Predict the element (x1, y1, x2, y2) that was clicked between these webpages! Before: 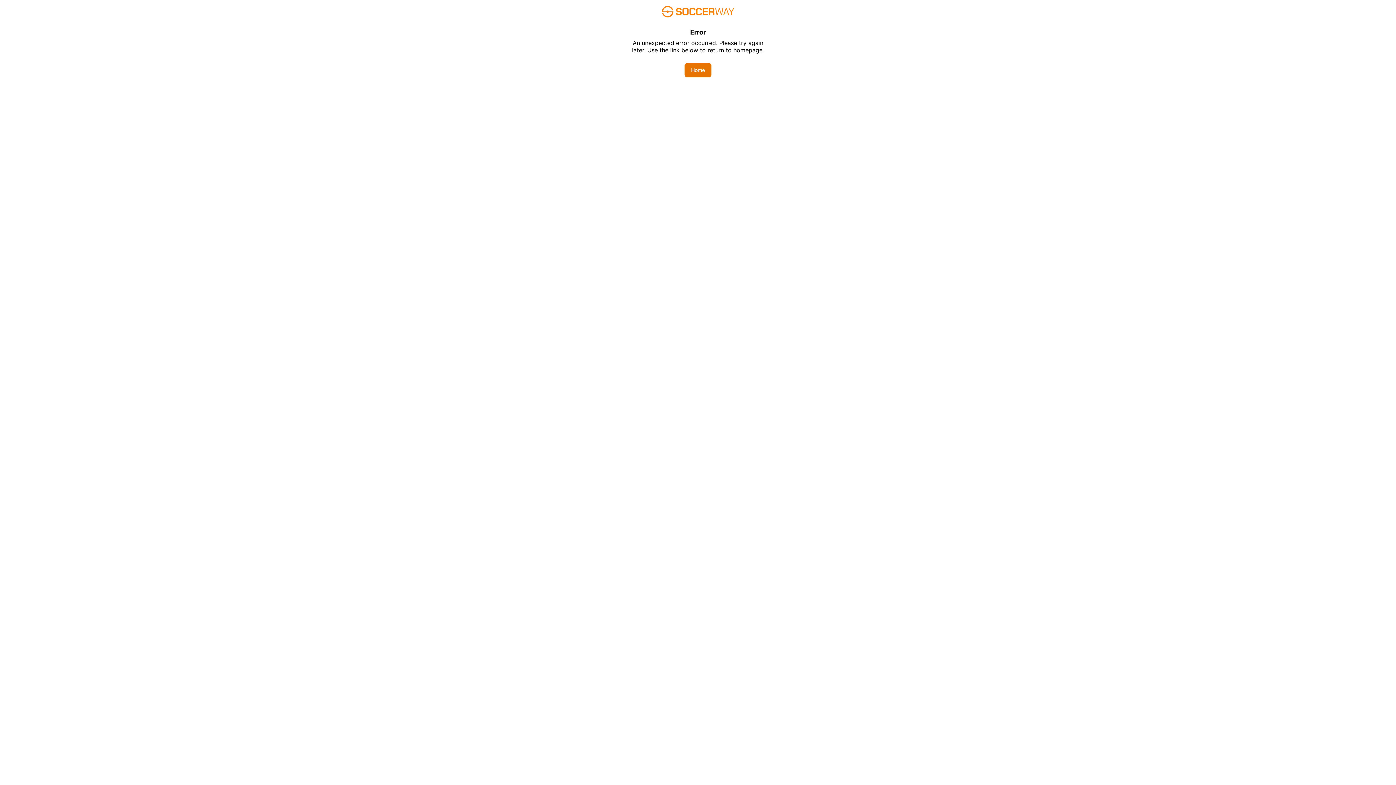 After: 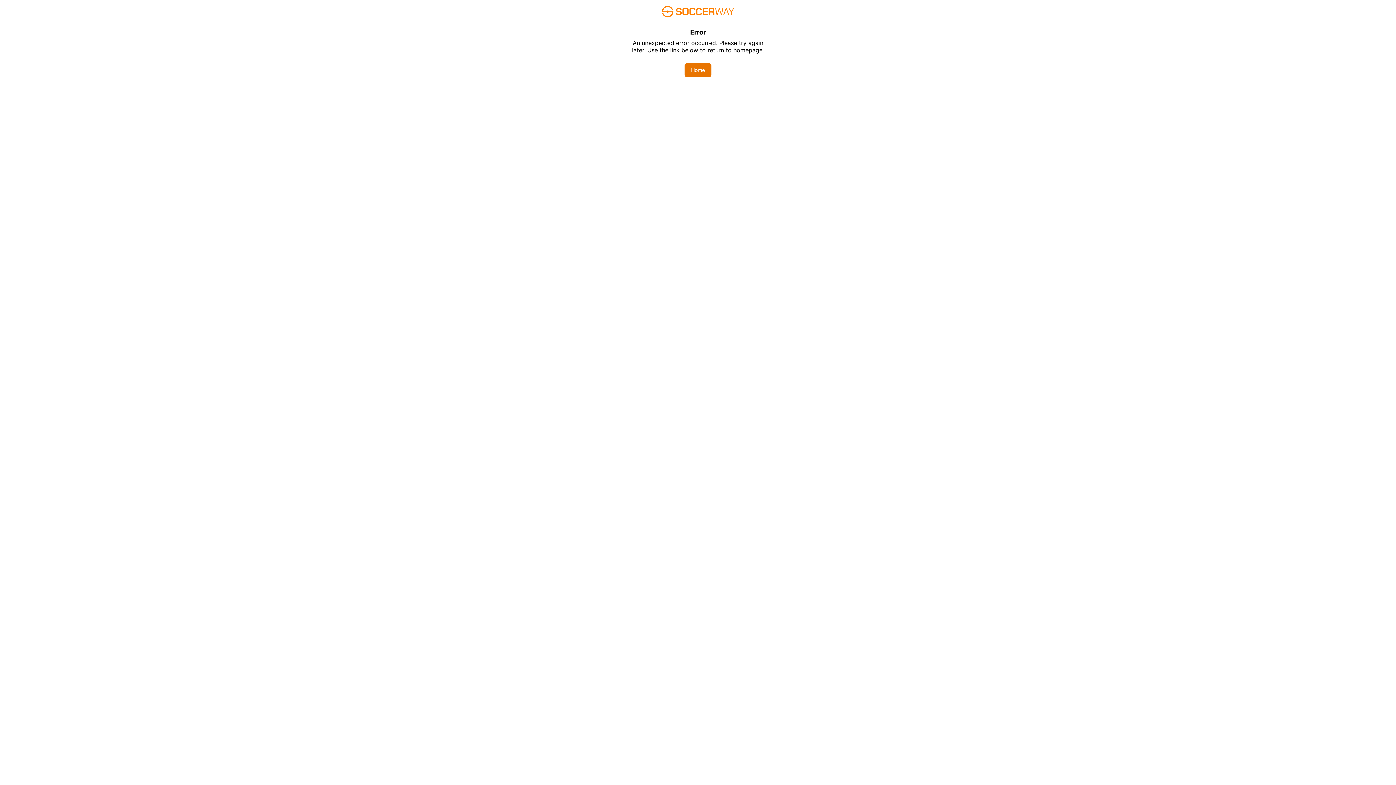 Action: bbox: (684, 62, 711, 77) label: Home